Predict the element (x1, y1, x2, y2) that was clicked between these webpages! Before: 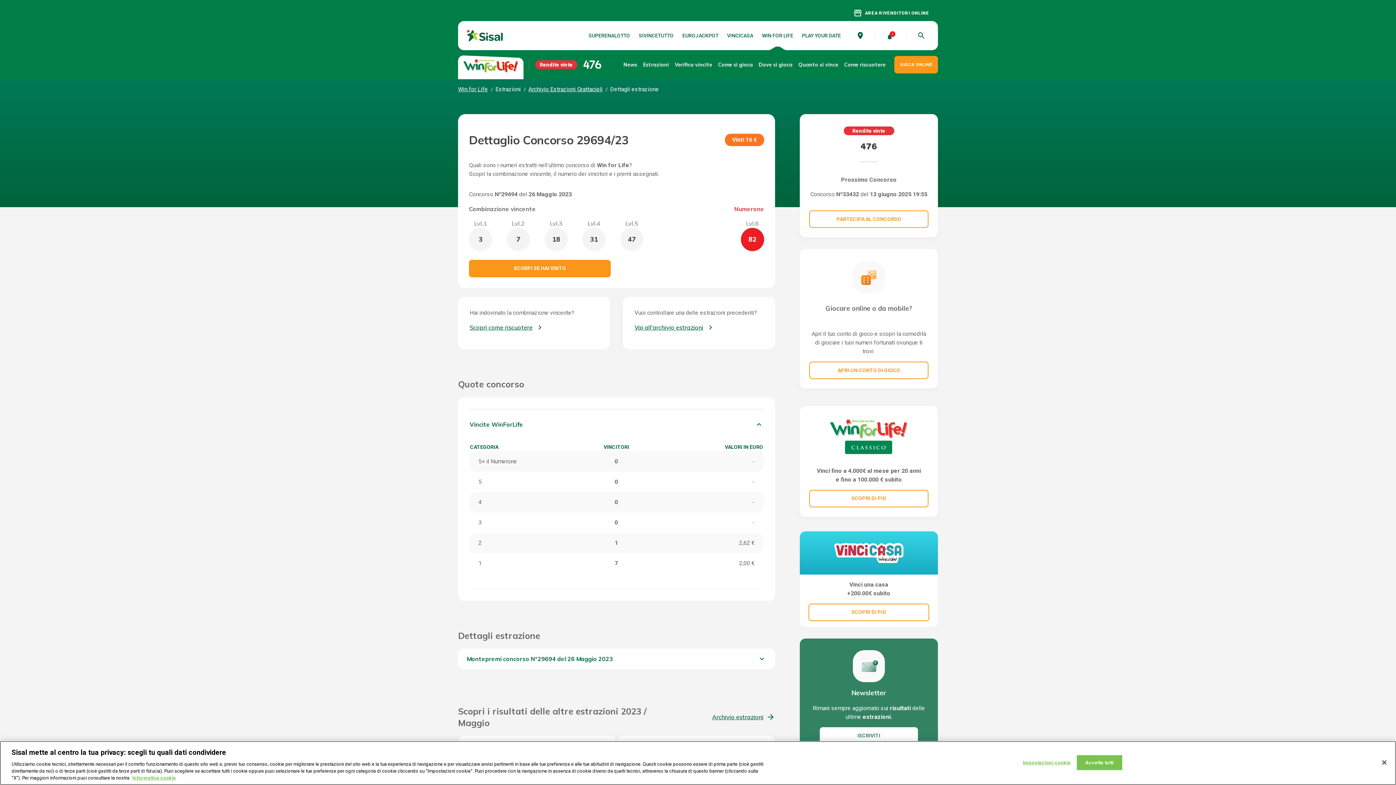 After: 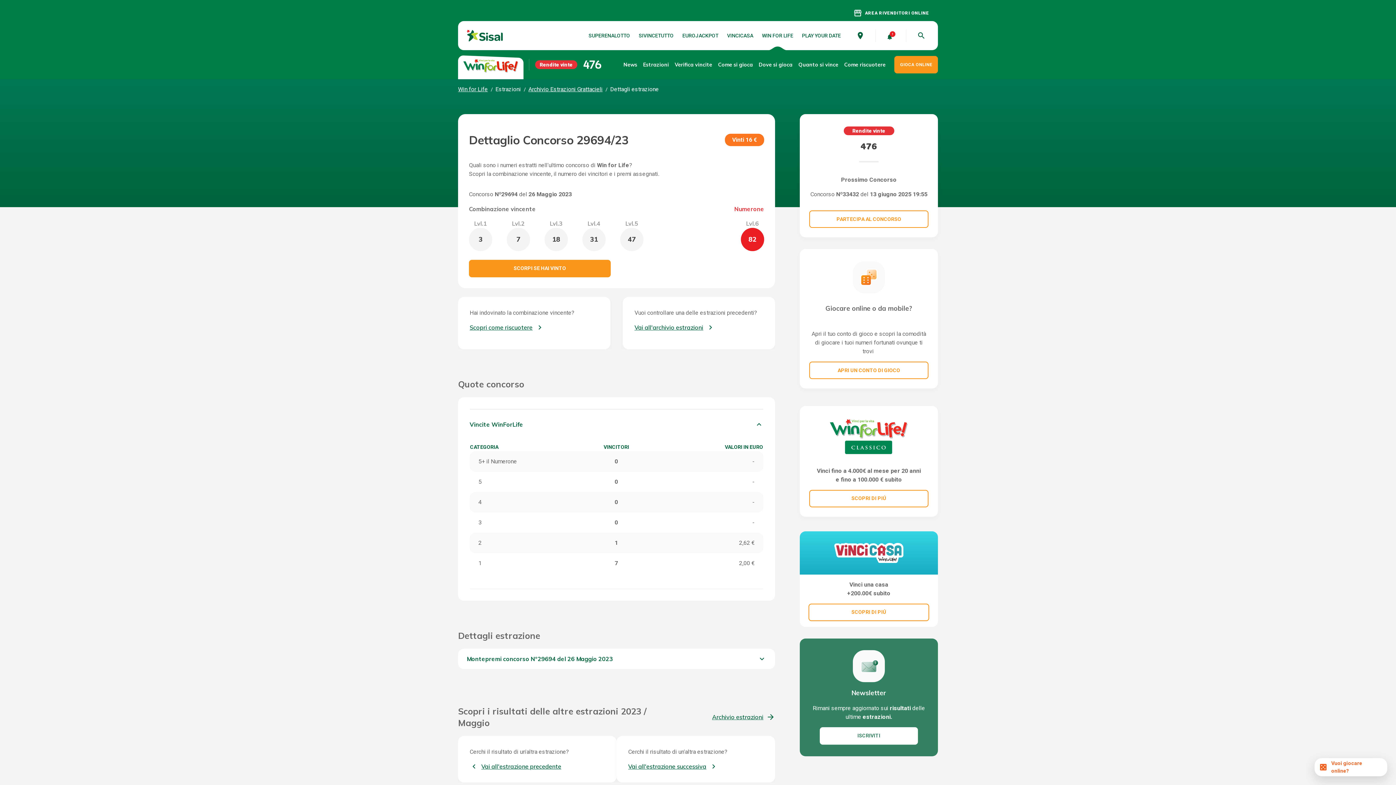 Action: label: Accetta tutti bbox: (1077, 755, 1122, 770)